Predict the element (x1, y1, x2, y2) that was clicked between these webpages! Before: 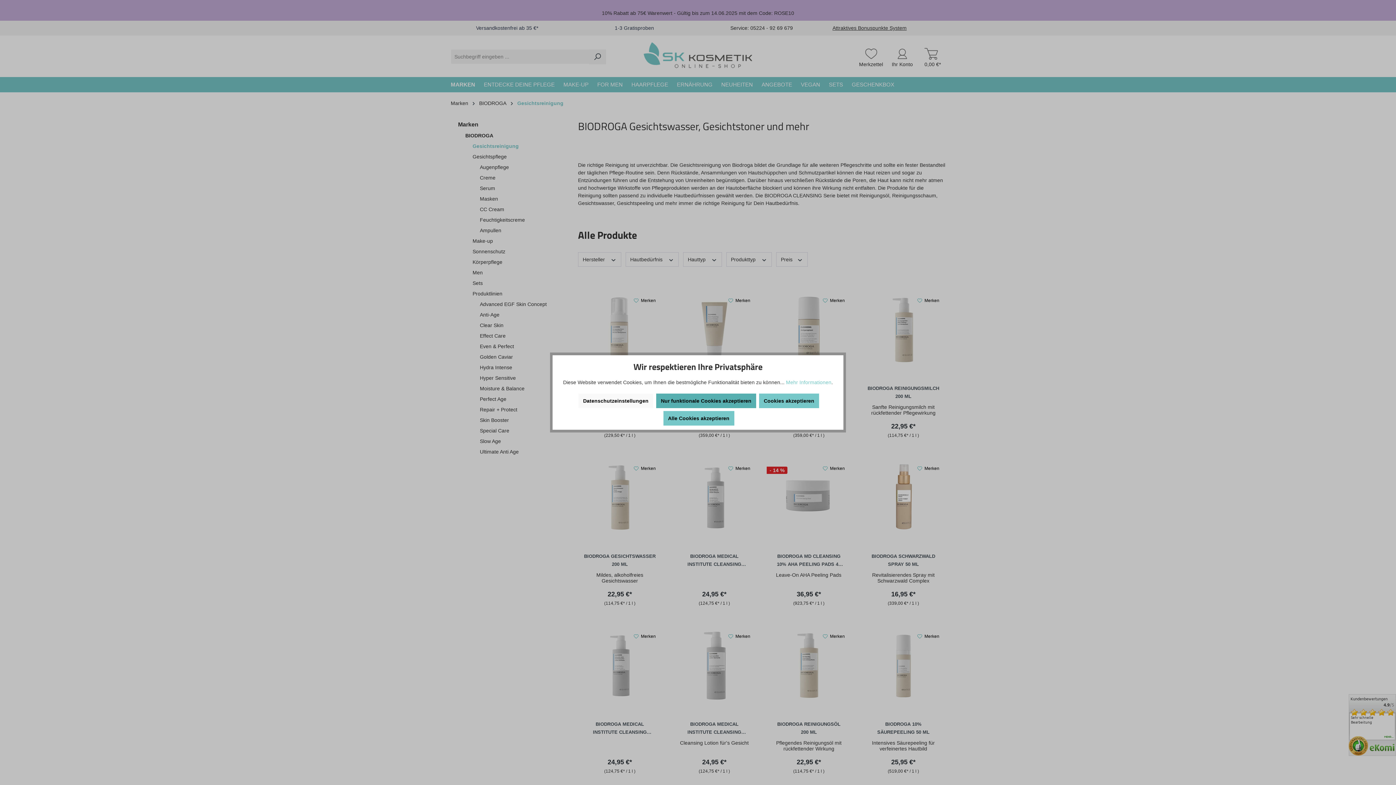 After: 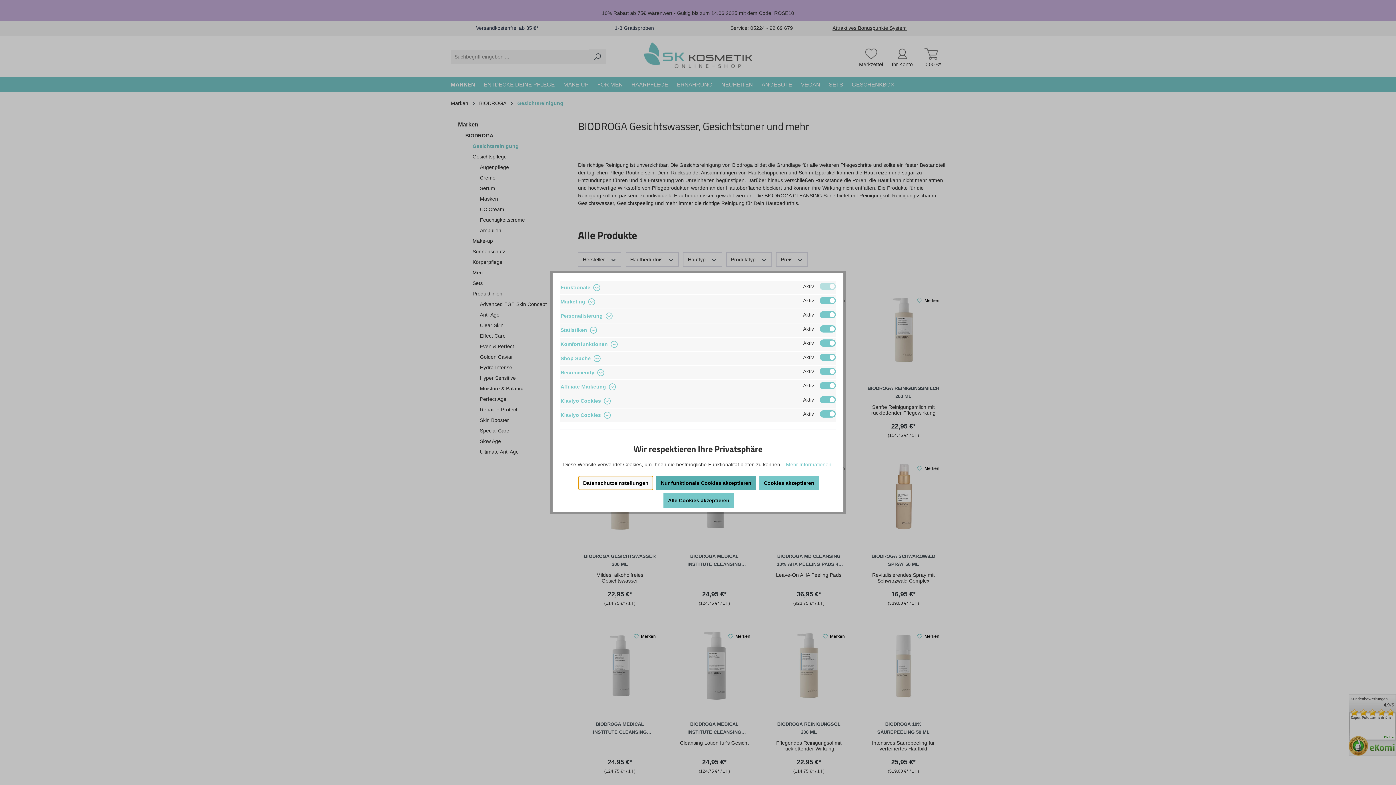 Action: label: Datenschutzeinstellungen bbox: (578, 393, 653, 408)